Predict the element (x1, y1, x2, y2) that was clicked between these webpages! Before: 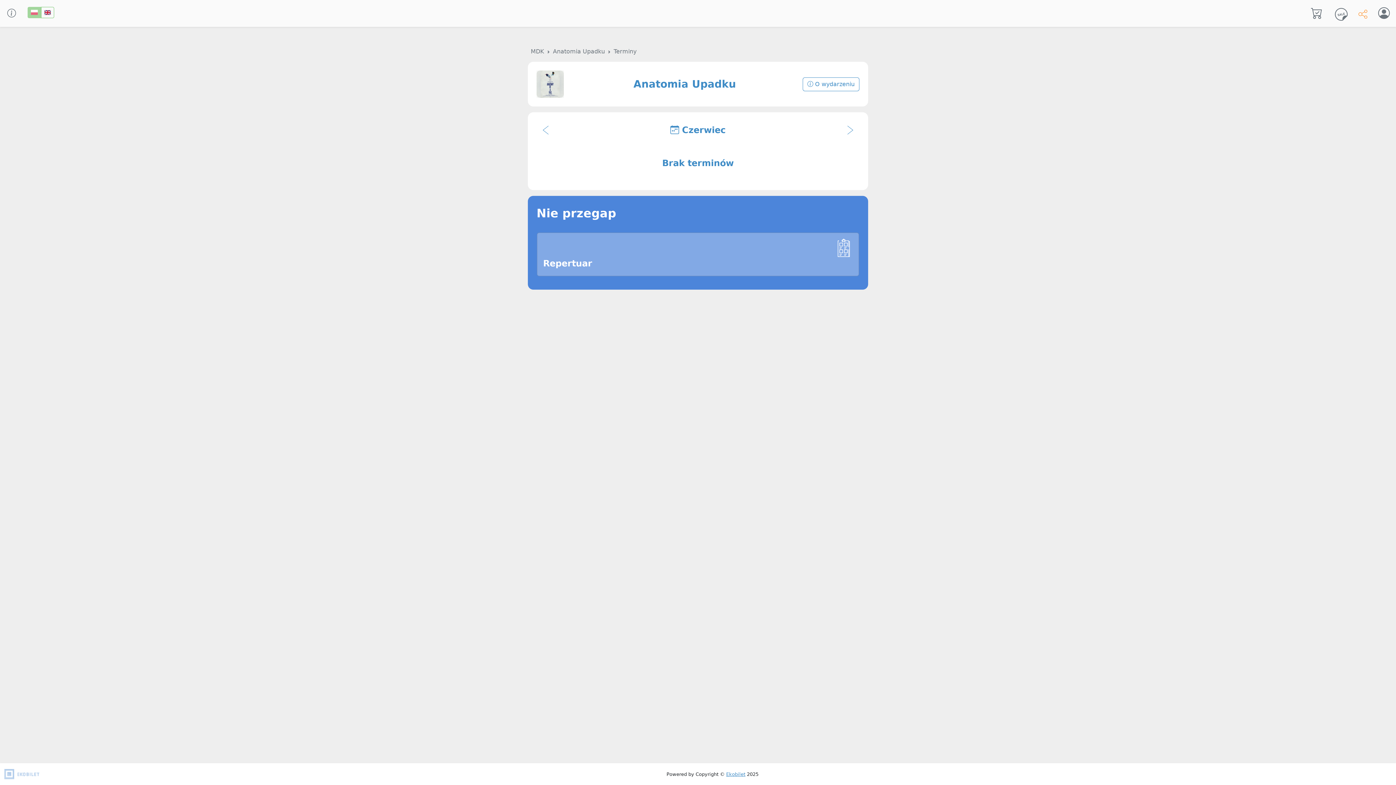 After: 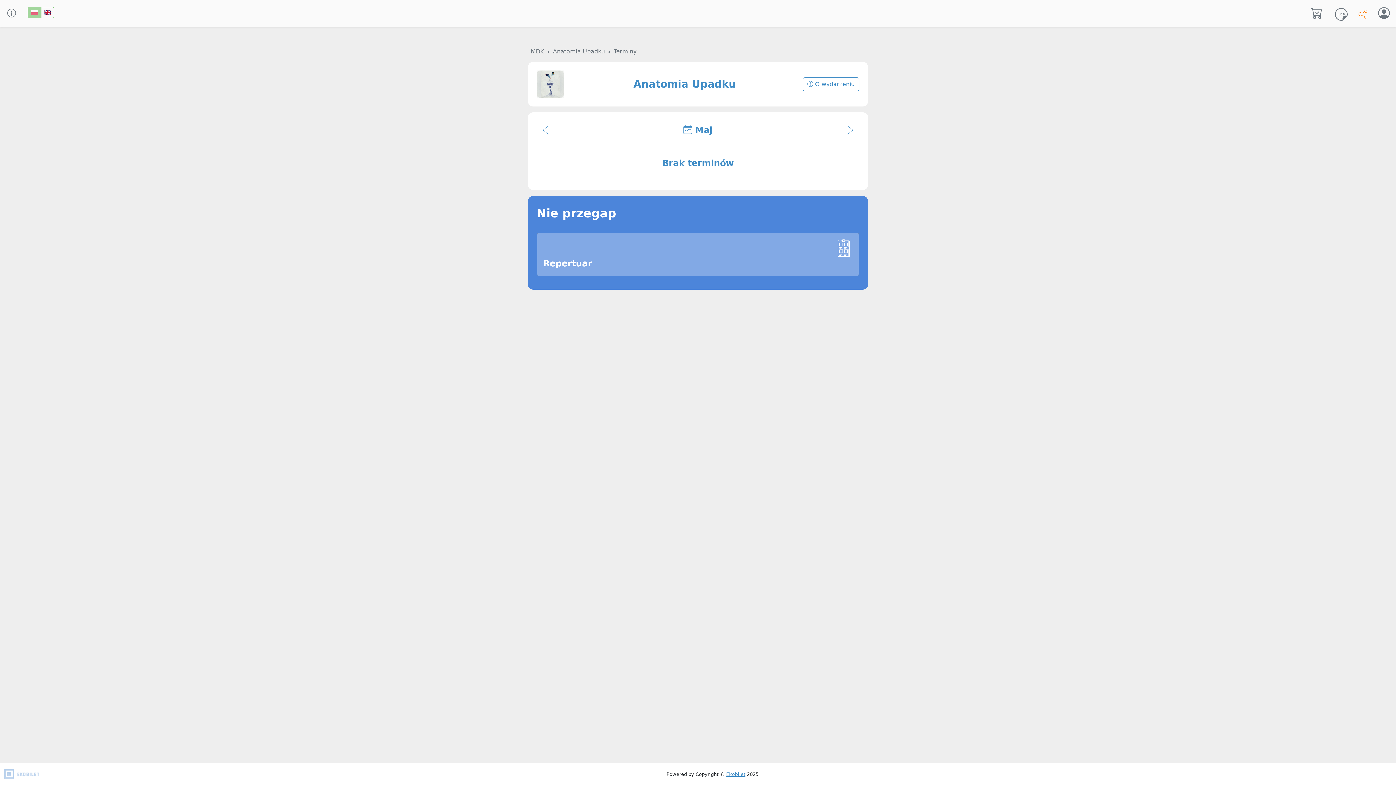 Action: bbox: (536, 121, 554, 139)